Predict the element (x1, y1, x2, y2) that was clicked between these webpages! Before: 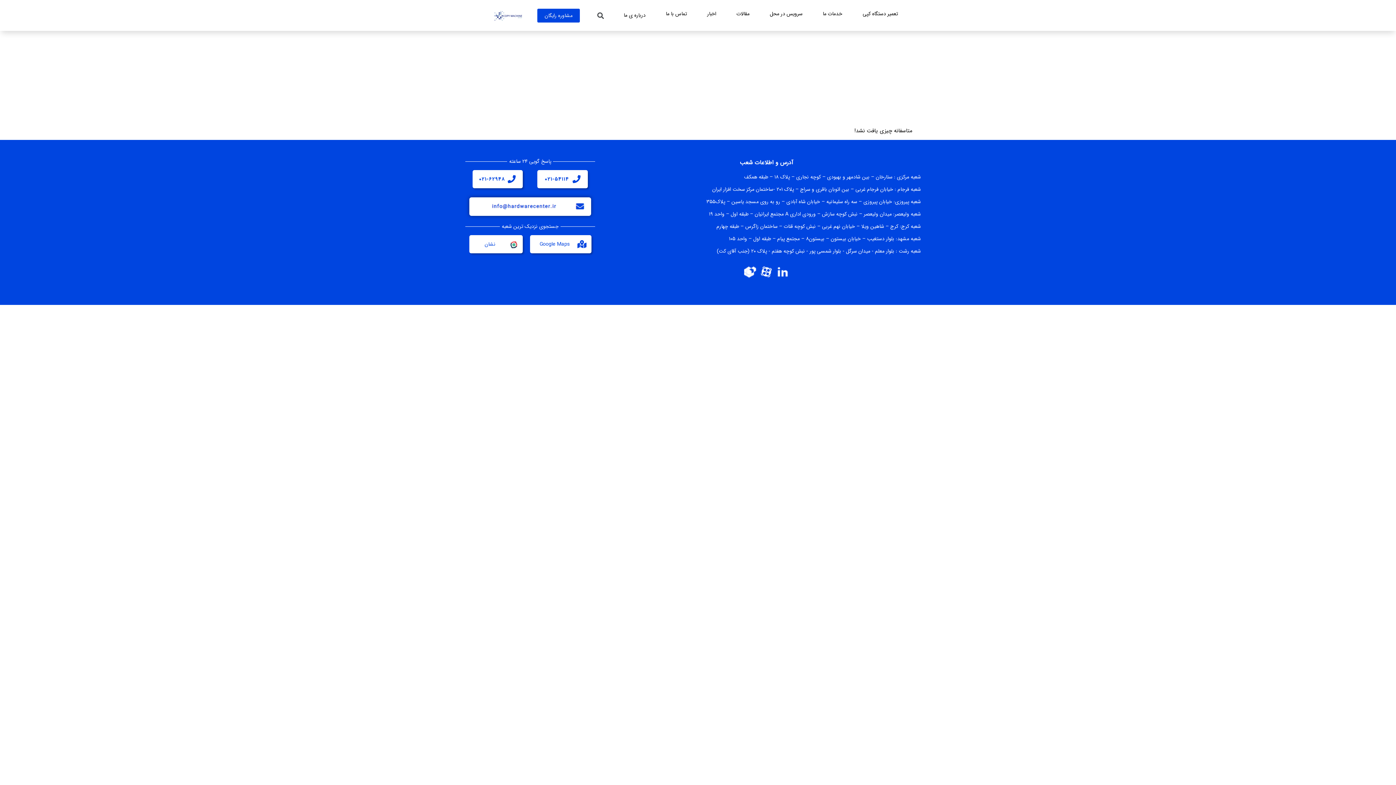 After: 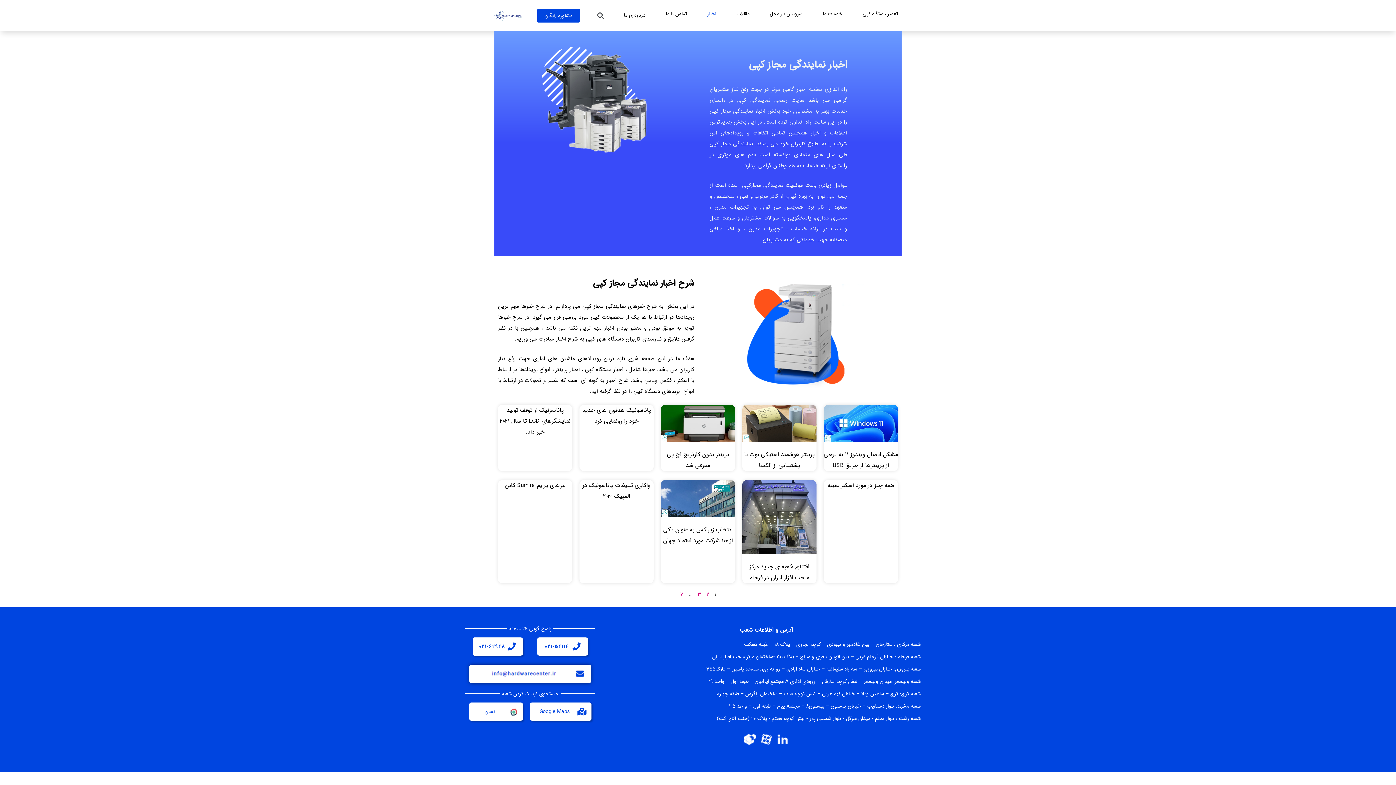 Action: label: اخبار bbox: (700, 4, 723, 23)